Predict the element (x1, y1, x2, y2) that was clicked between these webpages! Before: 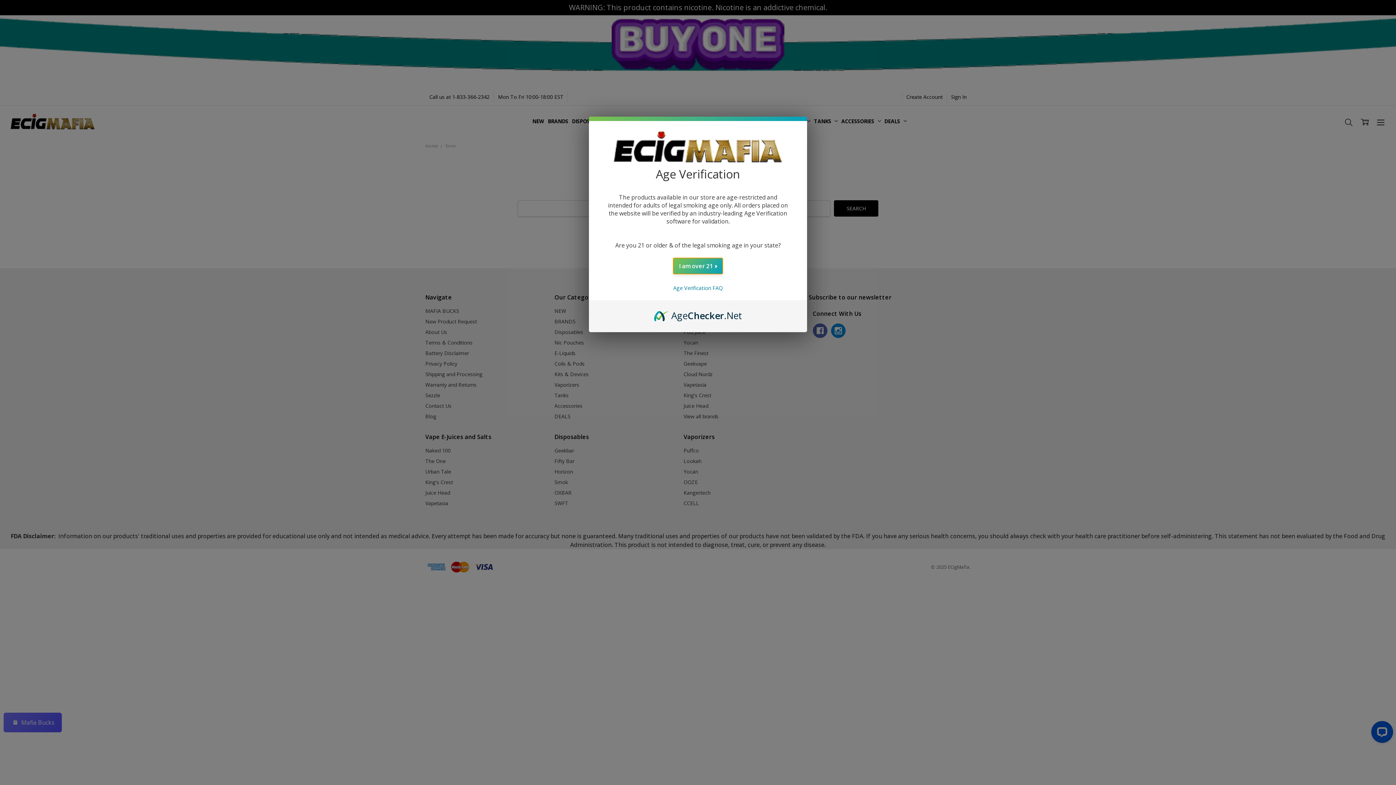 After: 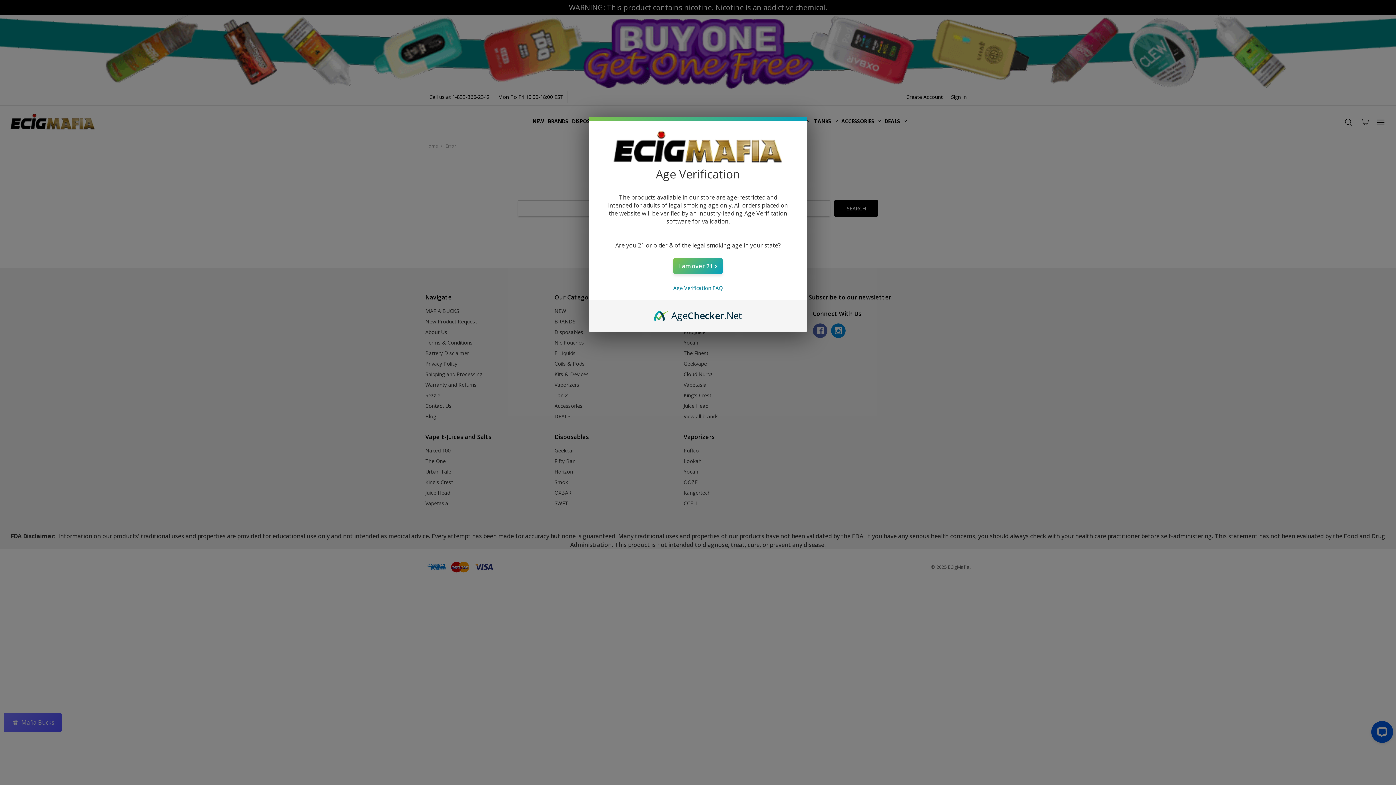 Action: bbox: (654, 309, 742, 317) label: AgeChecker.Net